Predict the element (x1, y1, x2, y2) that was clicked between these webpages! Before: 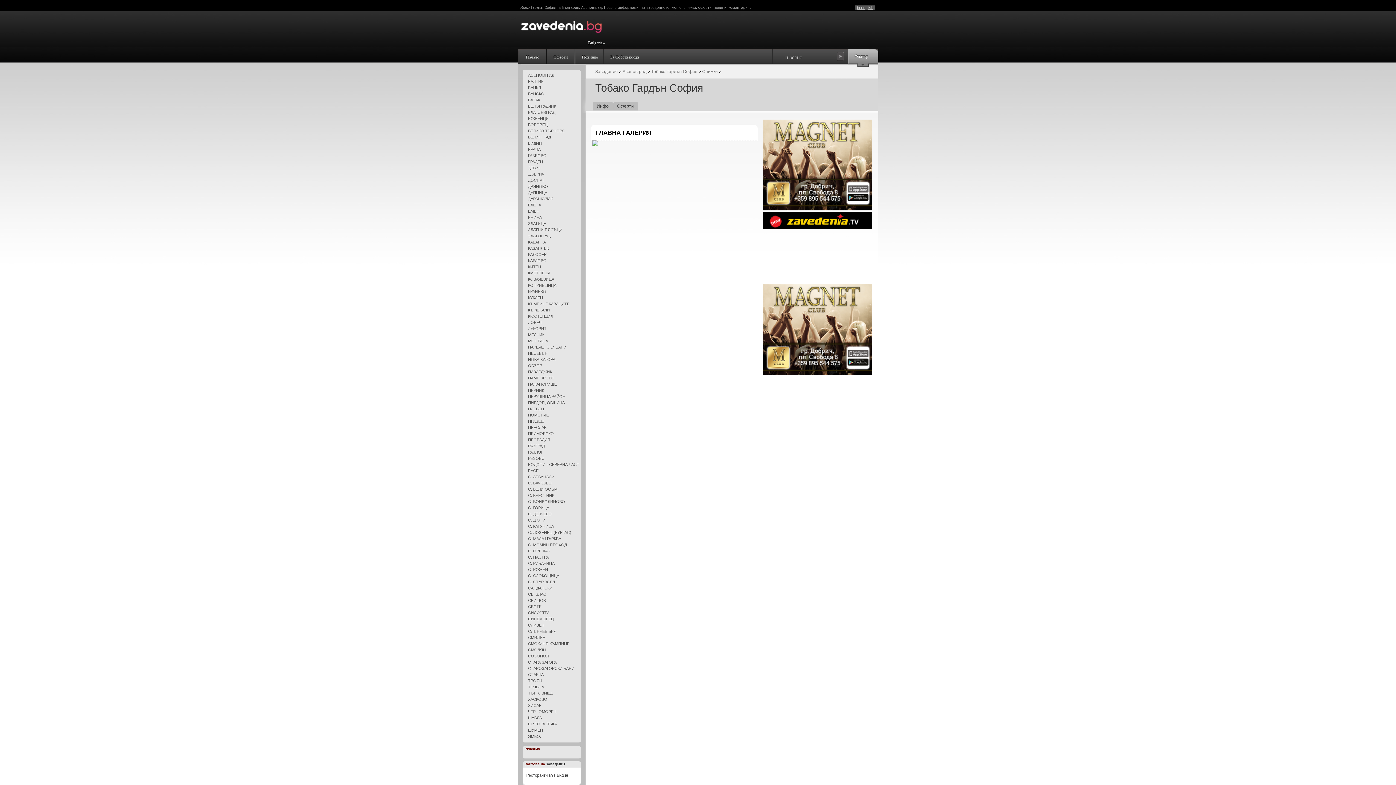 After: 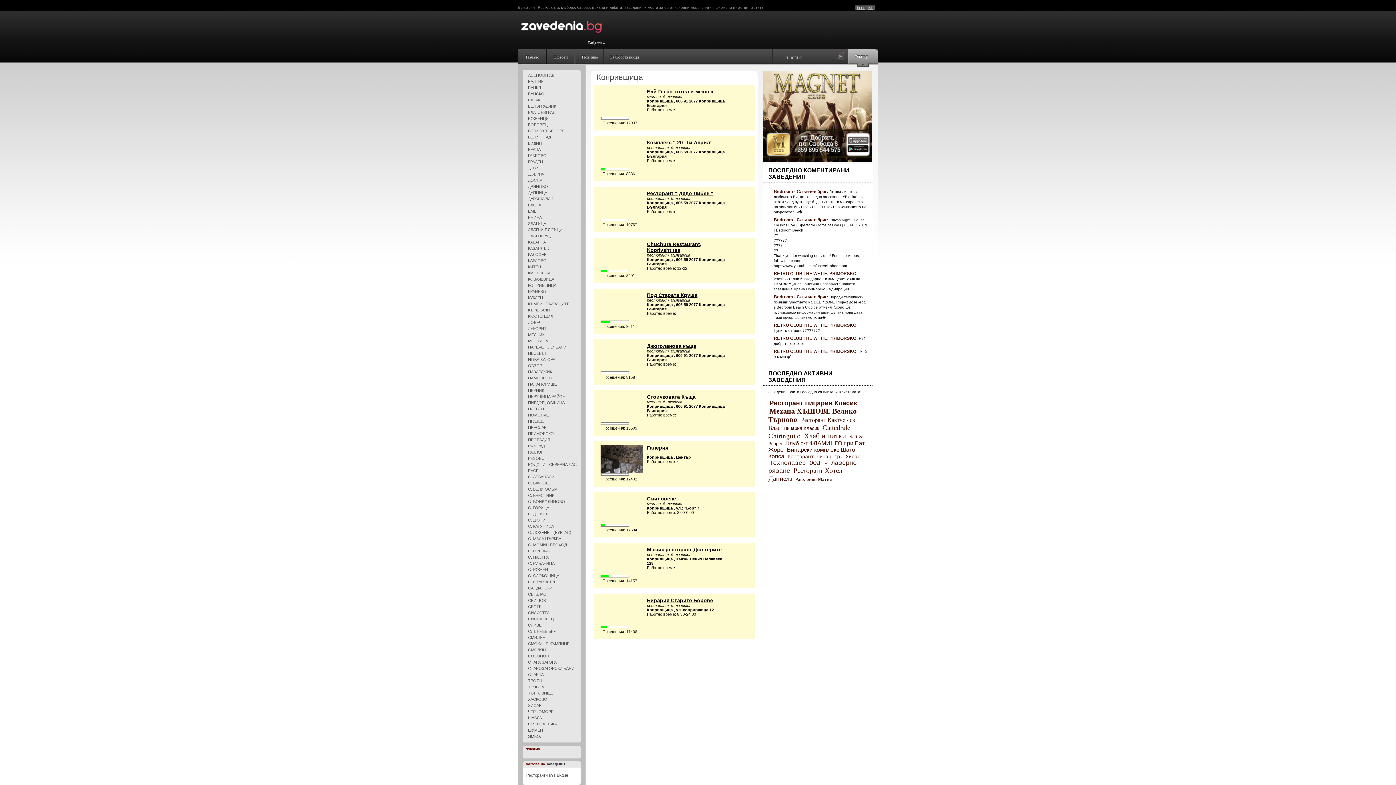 Action: bbox: (528, 282, 580, 288) label: КОПРИВЩИЦА